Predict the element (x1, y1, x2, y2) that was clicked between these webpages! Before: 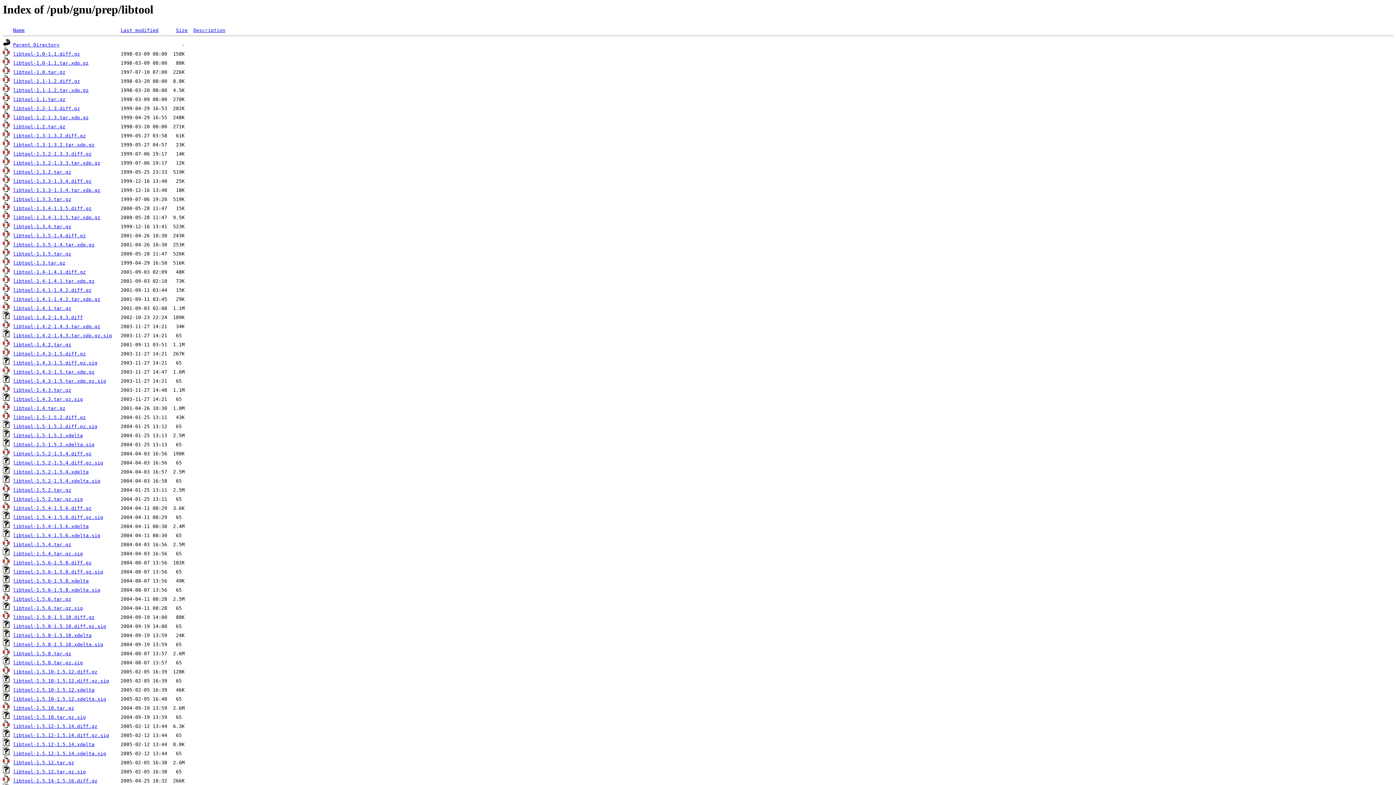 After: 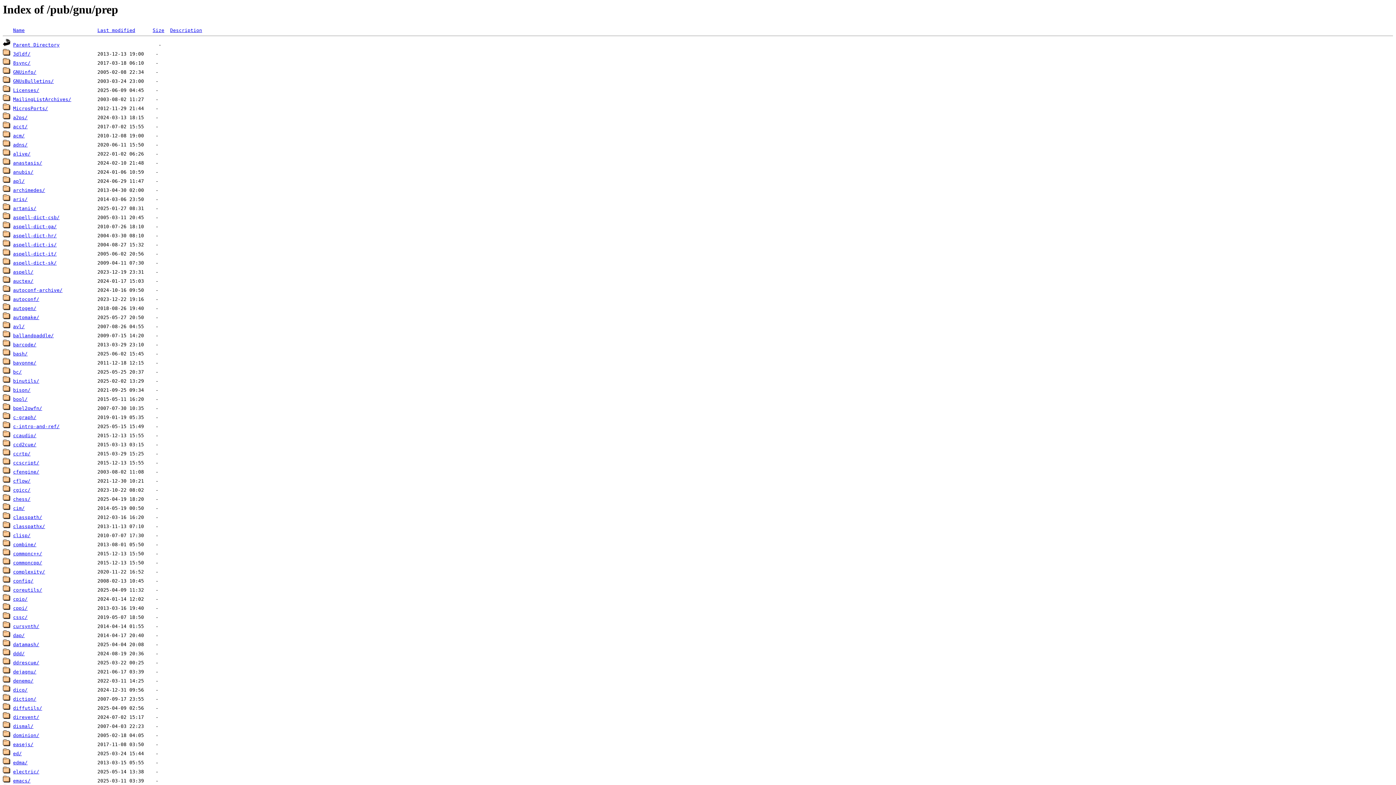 Action: label: Parent Directory bbox: (13, 42, 59, 47)